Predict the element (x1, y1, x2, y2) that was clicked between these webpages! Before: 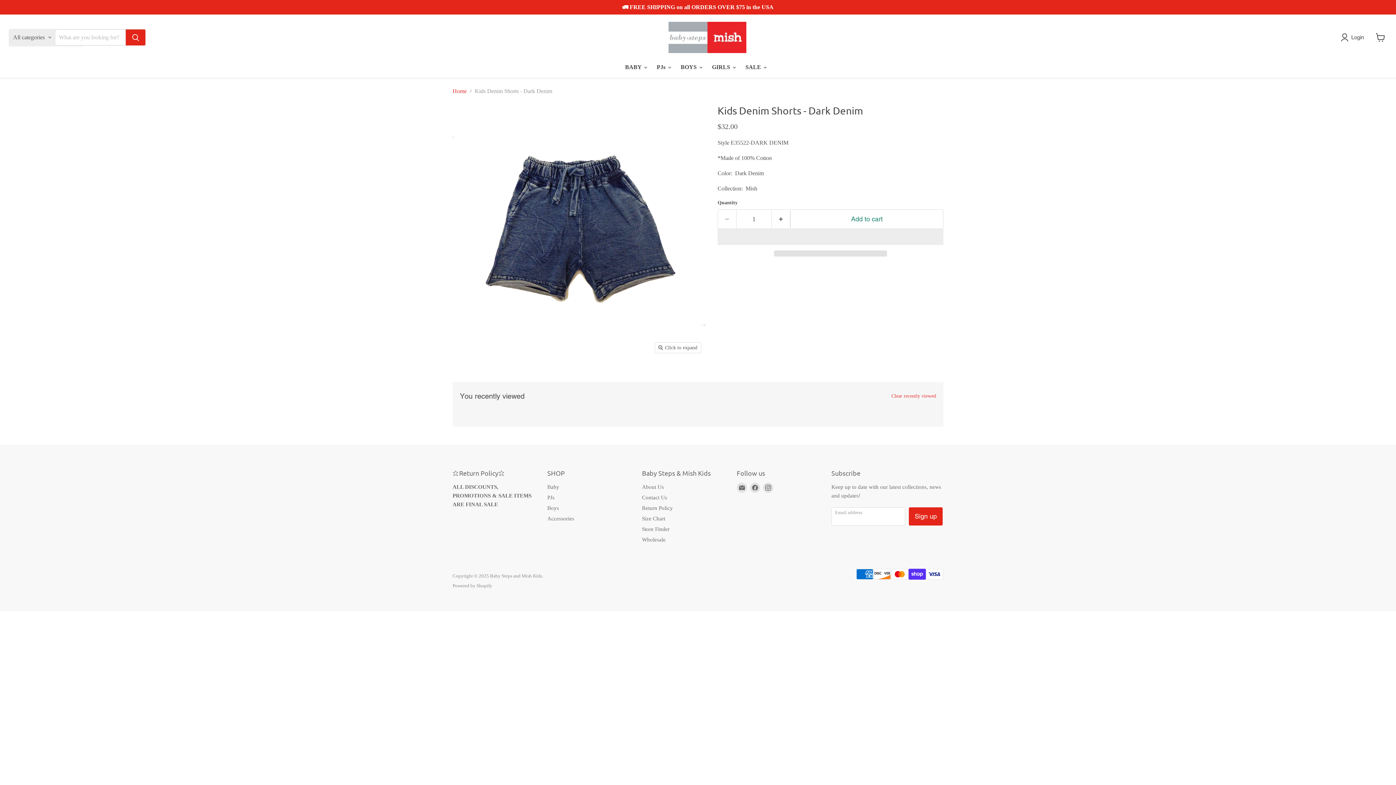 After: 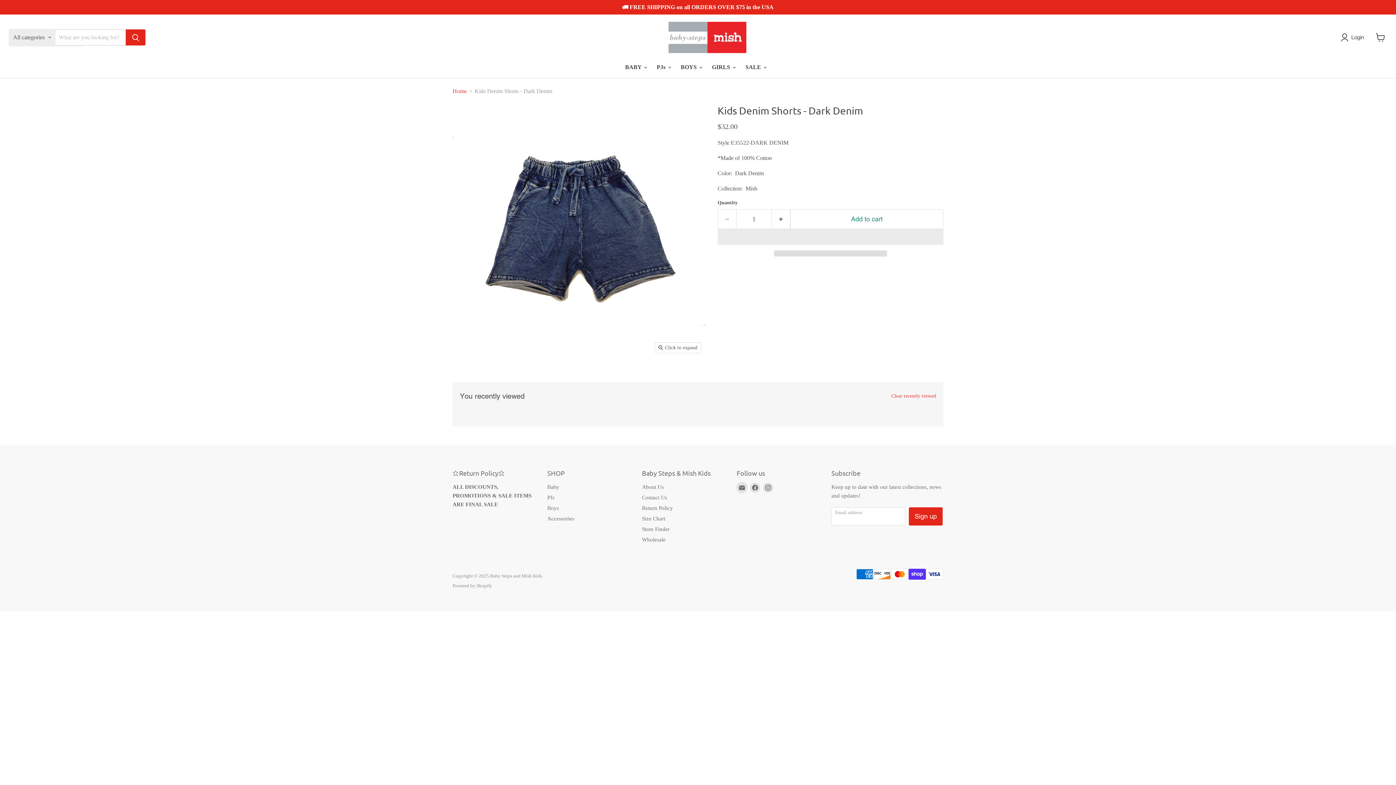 Action: bbox: (736, 482, 747, 493) label: Email Baby Steps and Mish Kids